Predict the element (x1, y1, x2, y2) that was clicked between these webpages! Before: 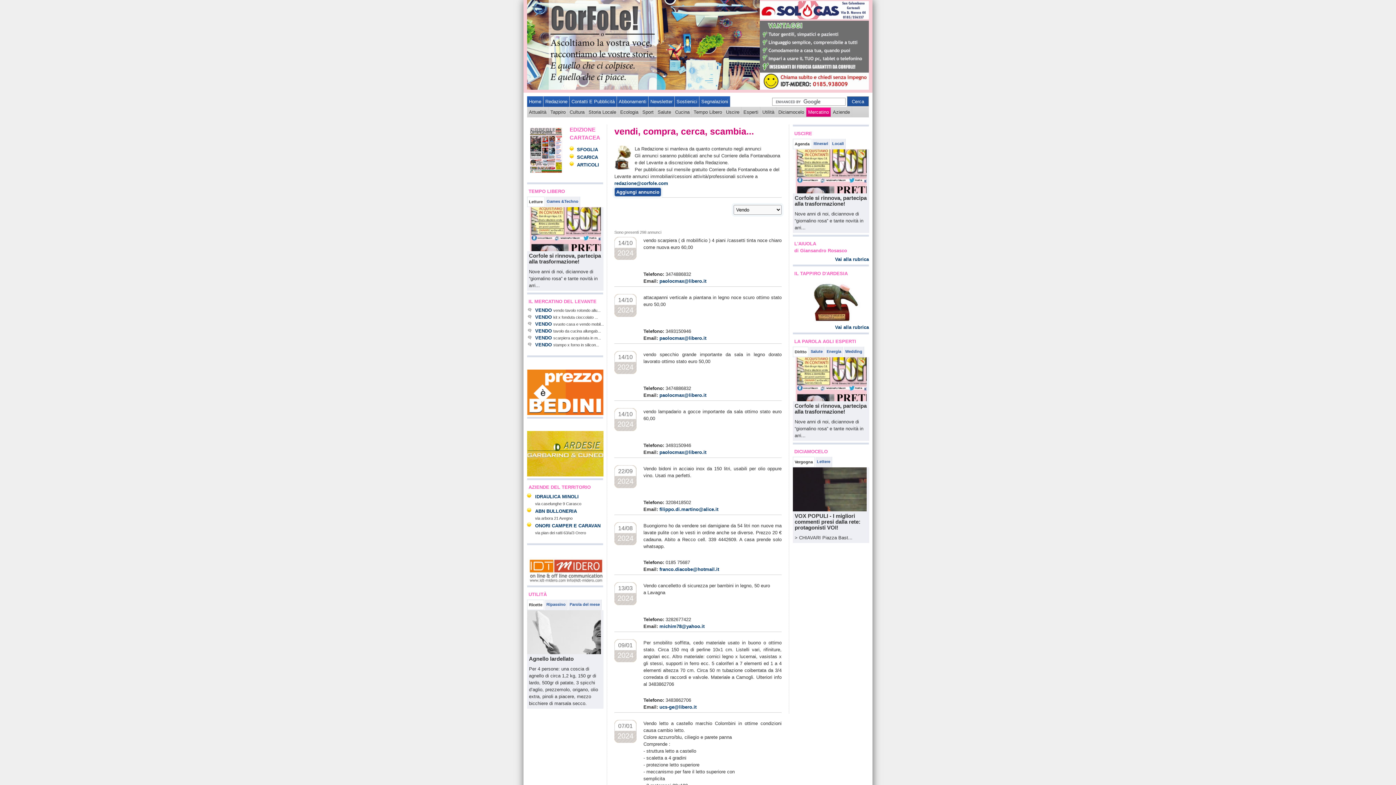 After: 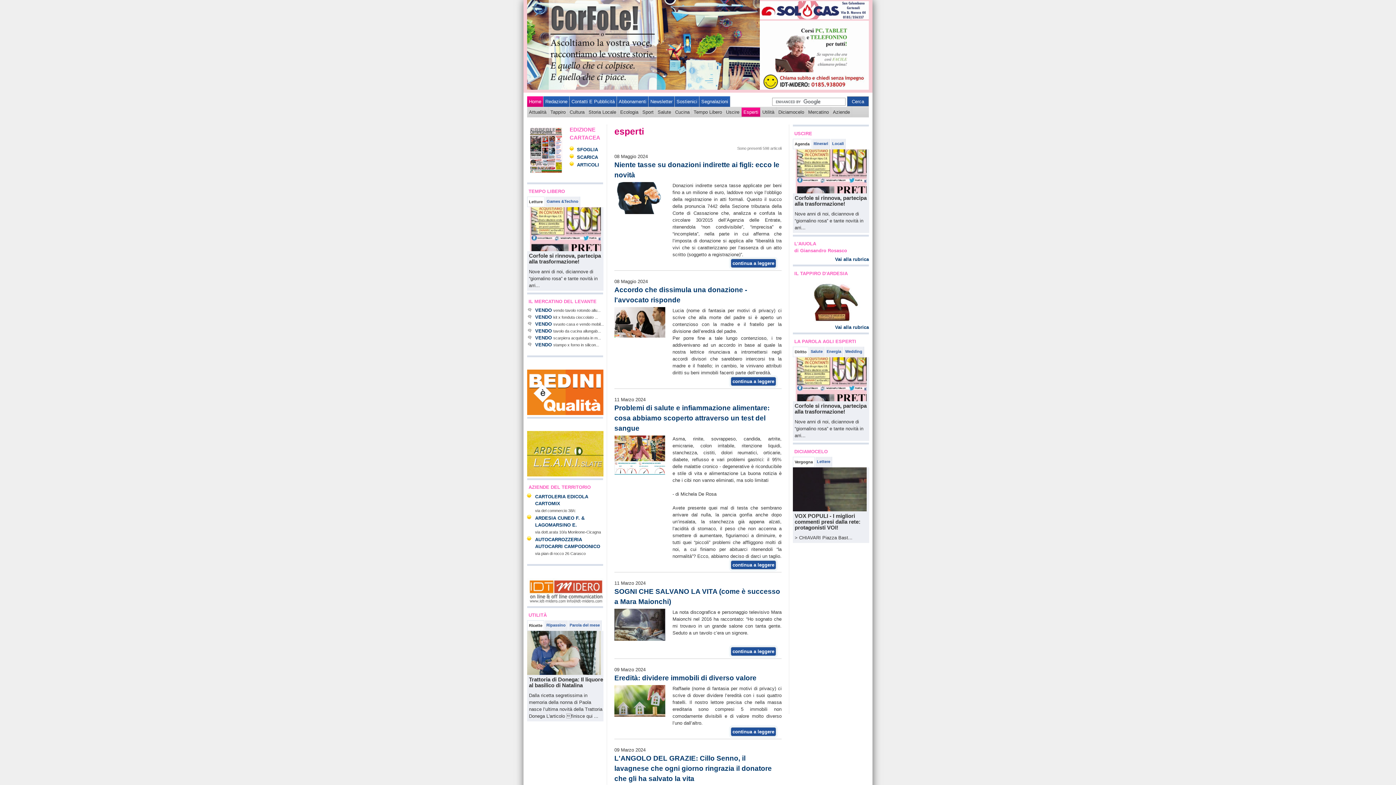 Action: bbox: (741, 107, 760, 116) label: Esperti